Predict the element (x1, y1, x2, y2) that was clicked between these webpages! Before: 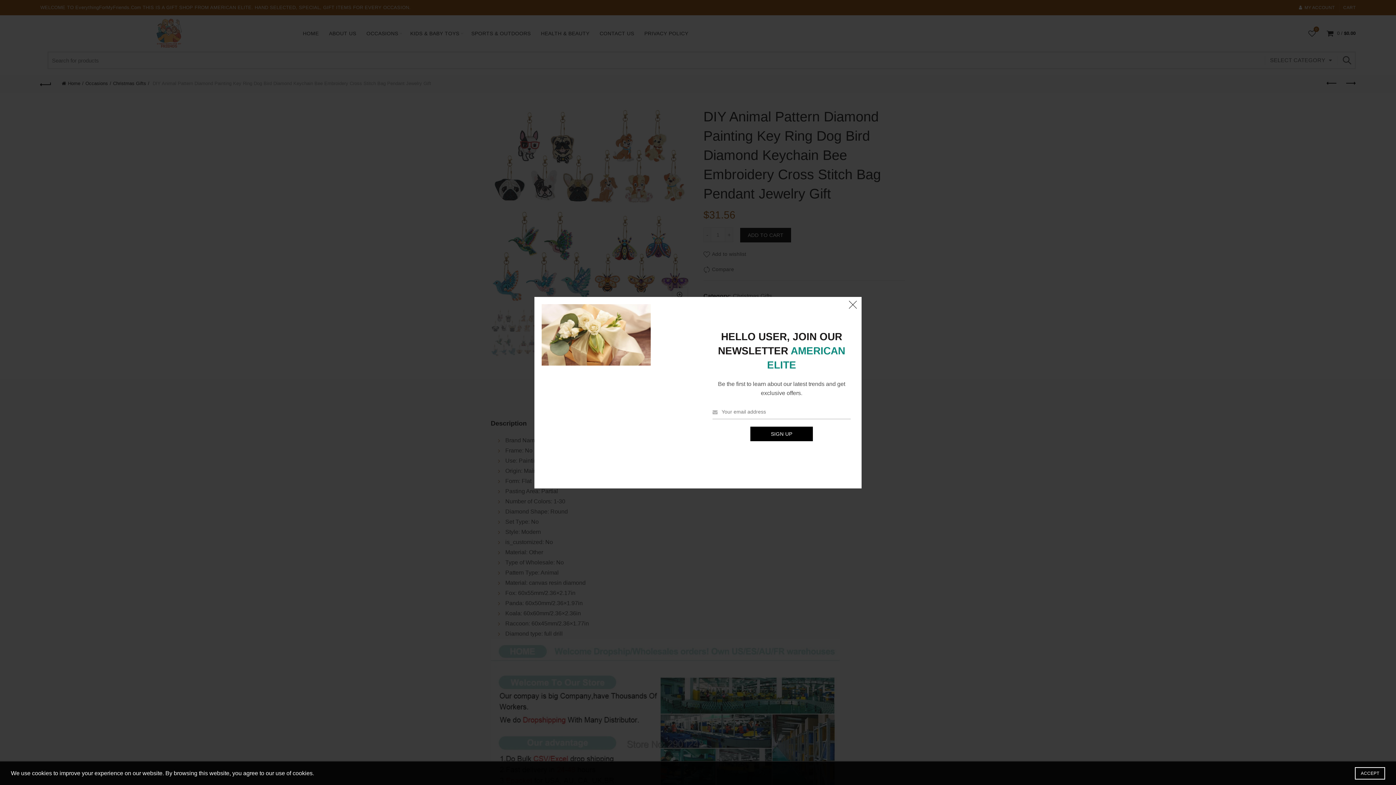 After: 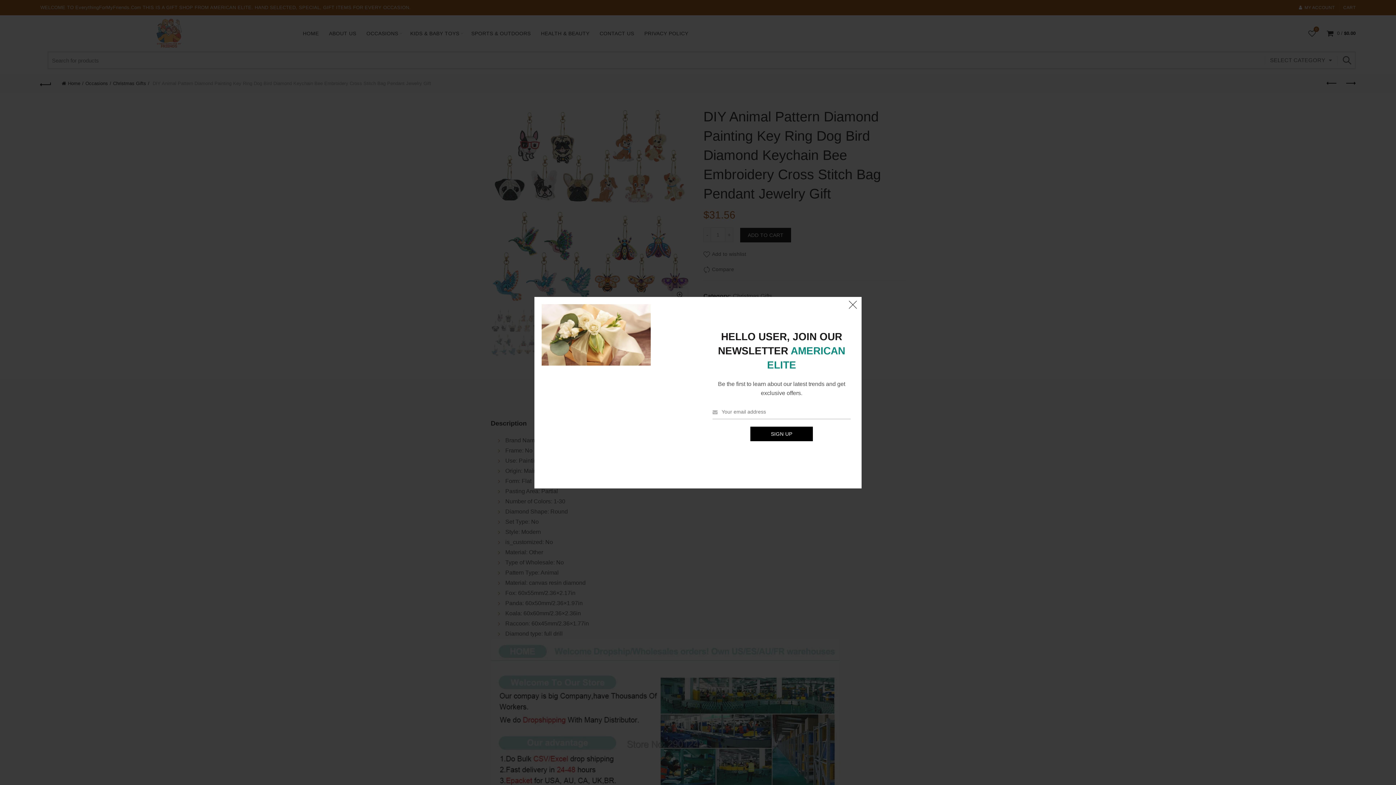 Action: label: ACCEPT bbox: (1355, 767, 1385, 780)